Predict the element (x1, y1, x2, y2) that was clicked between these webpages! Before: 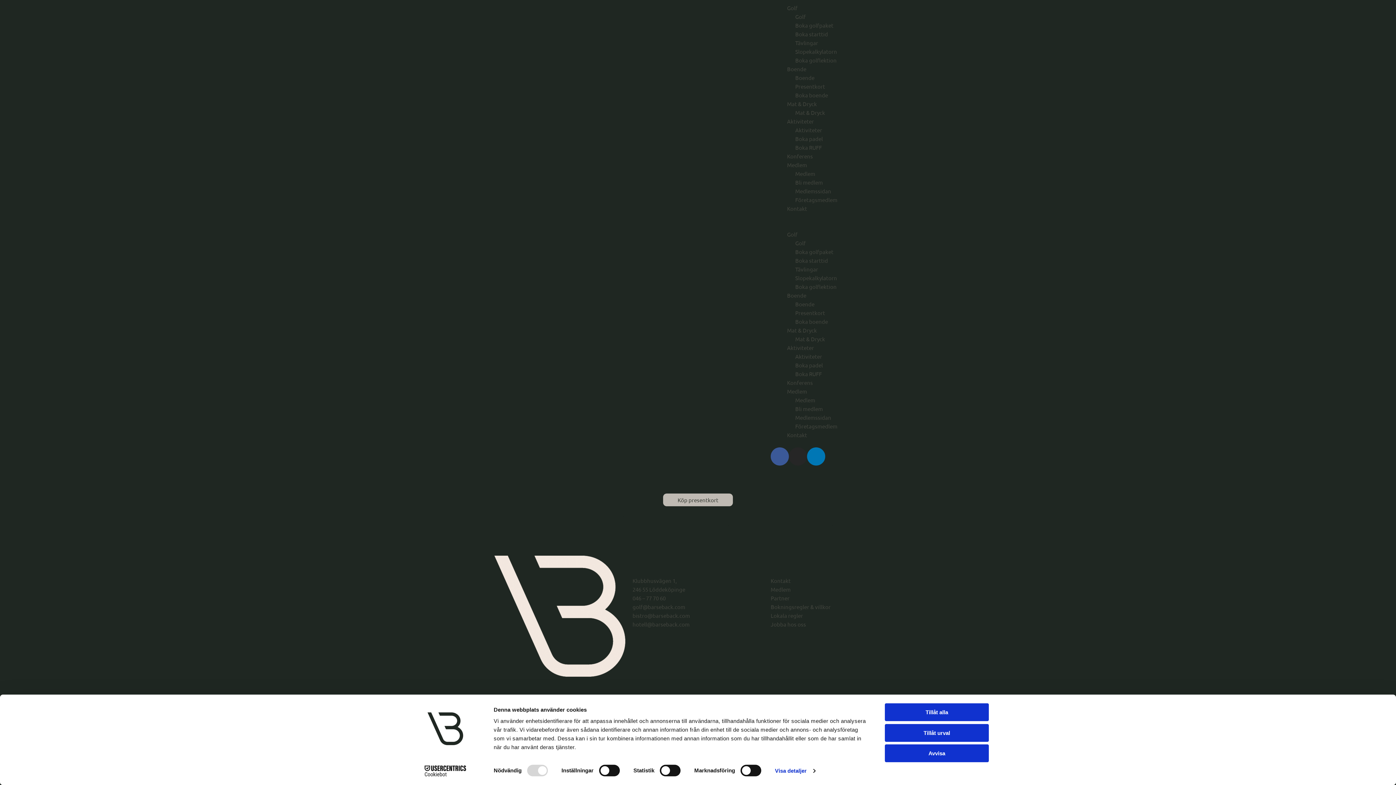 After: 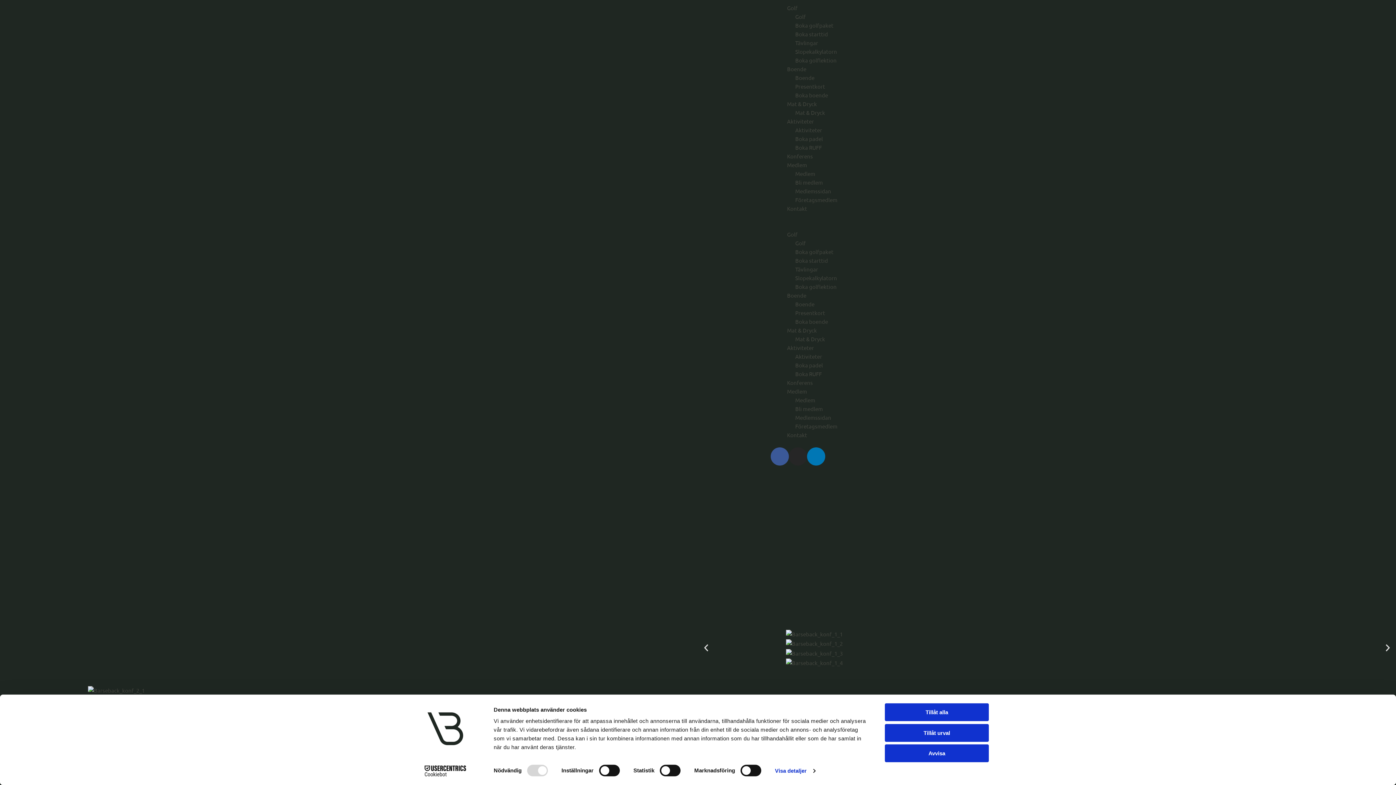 Action: label: Konferens bbox: (787, 152, 813, 159)